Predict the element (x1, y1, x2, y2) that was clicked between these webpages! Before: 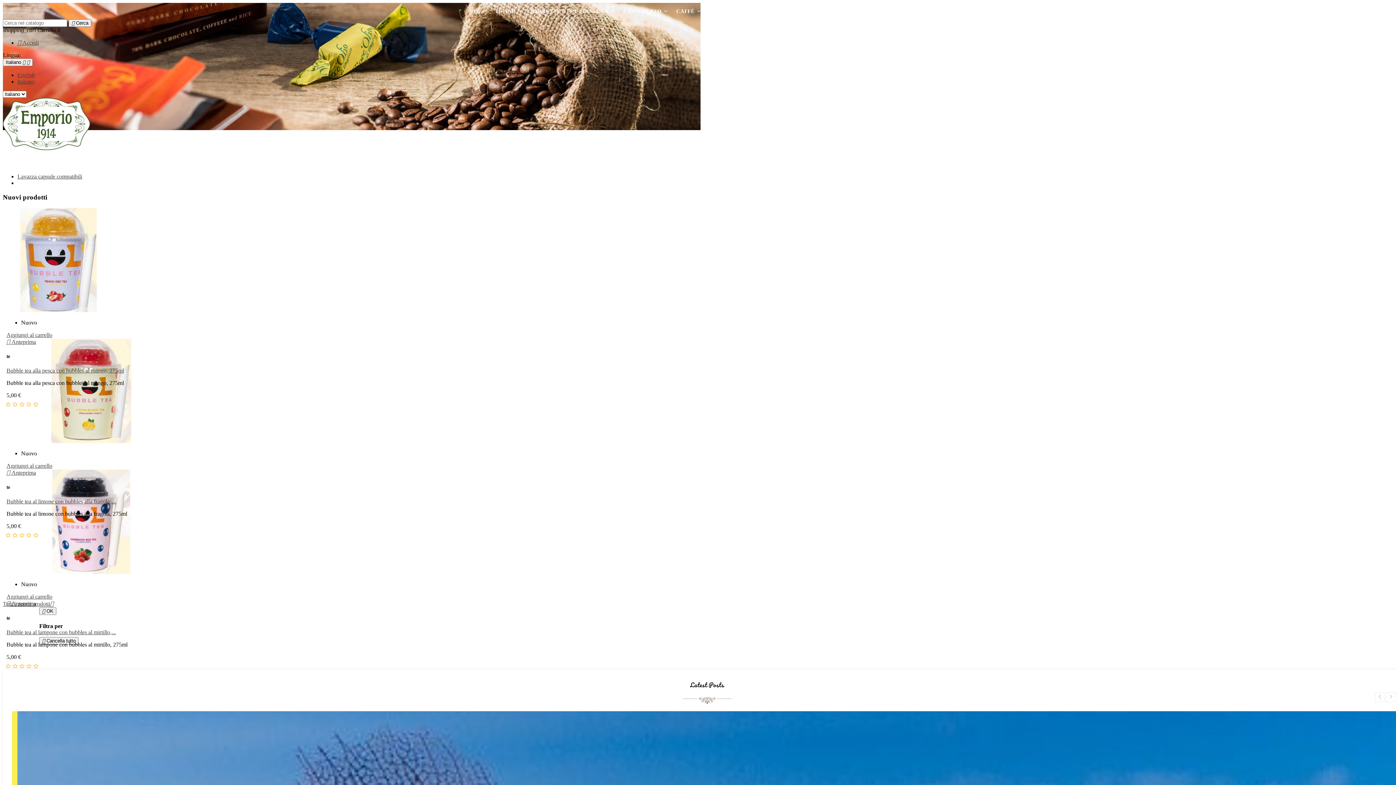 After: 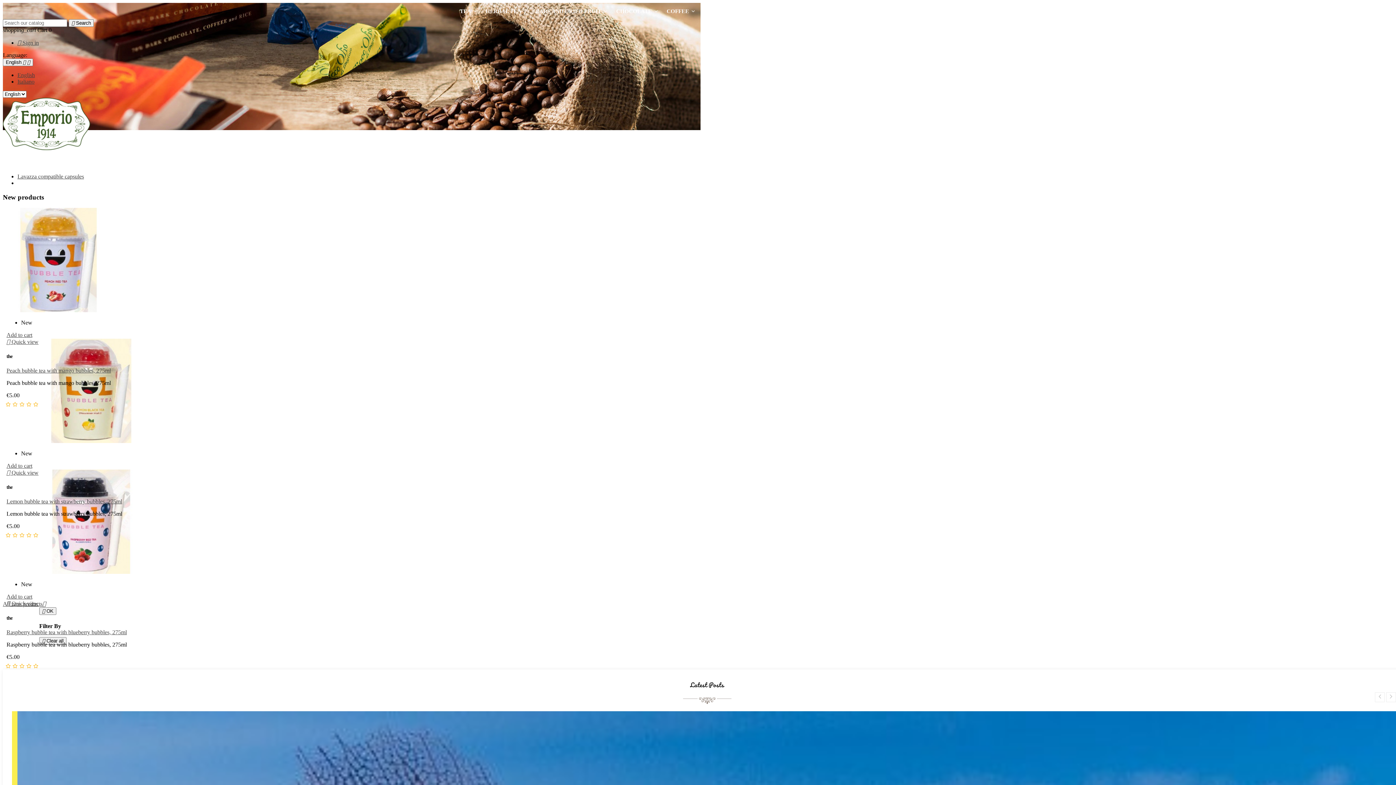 Action: label: English bbox: (17, 72, 34, 78)